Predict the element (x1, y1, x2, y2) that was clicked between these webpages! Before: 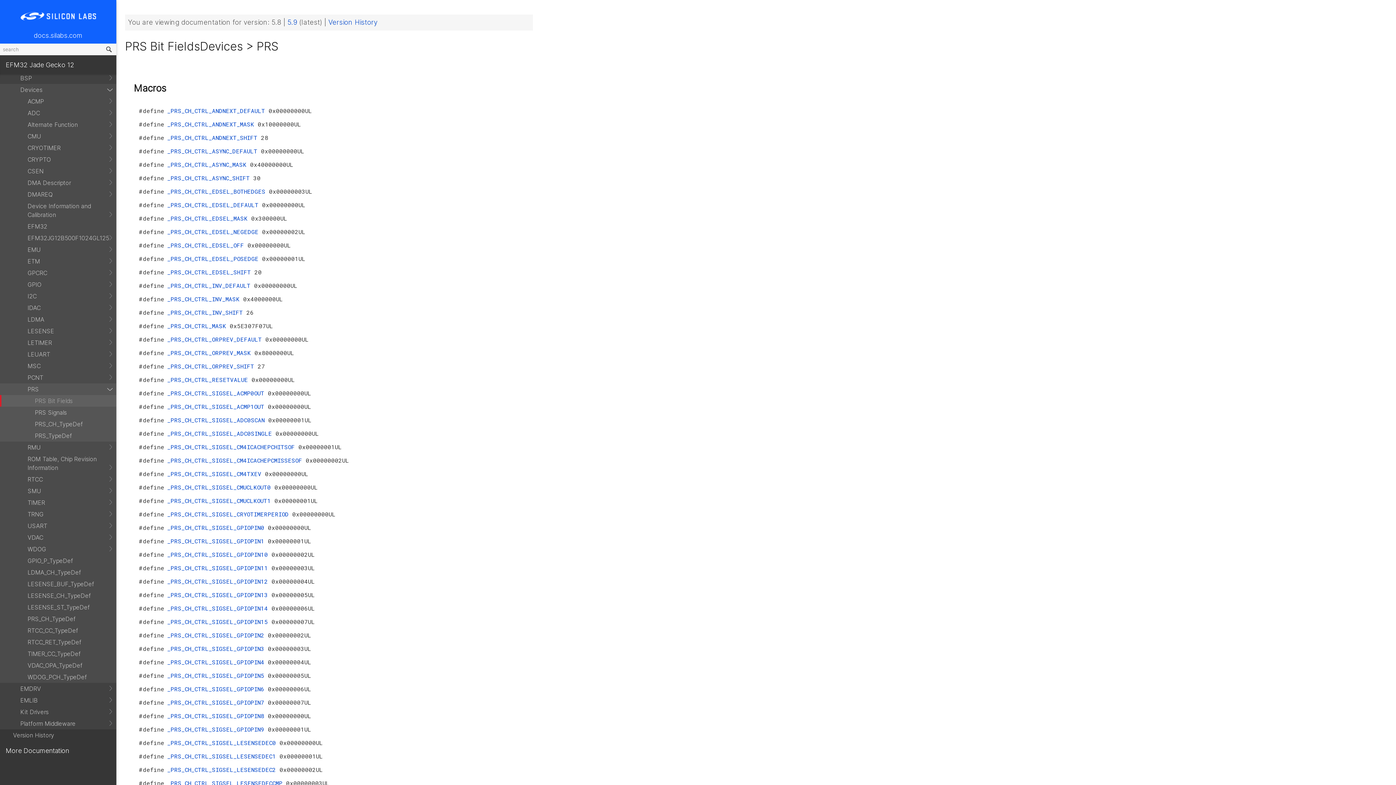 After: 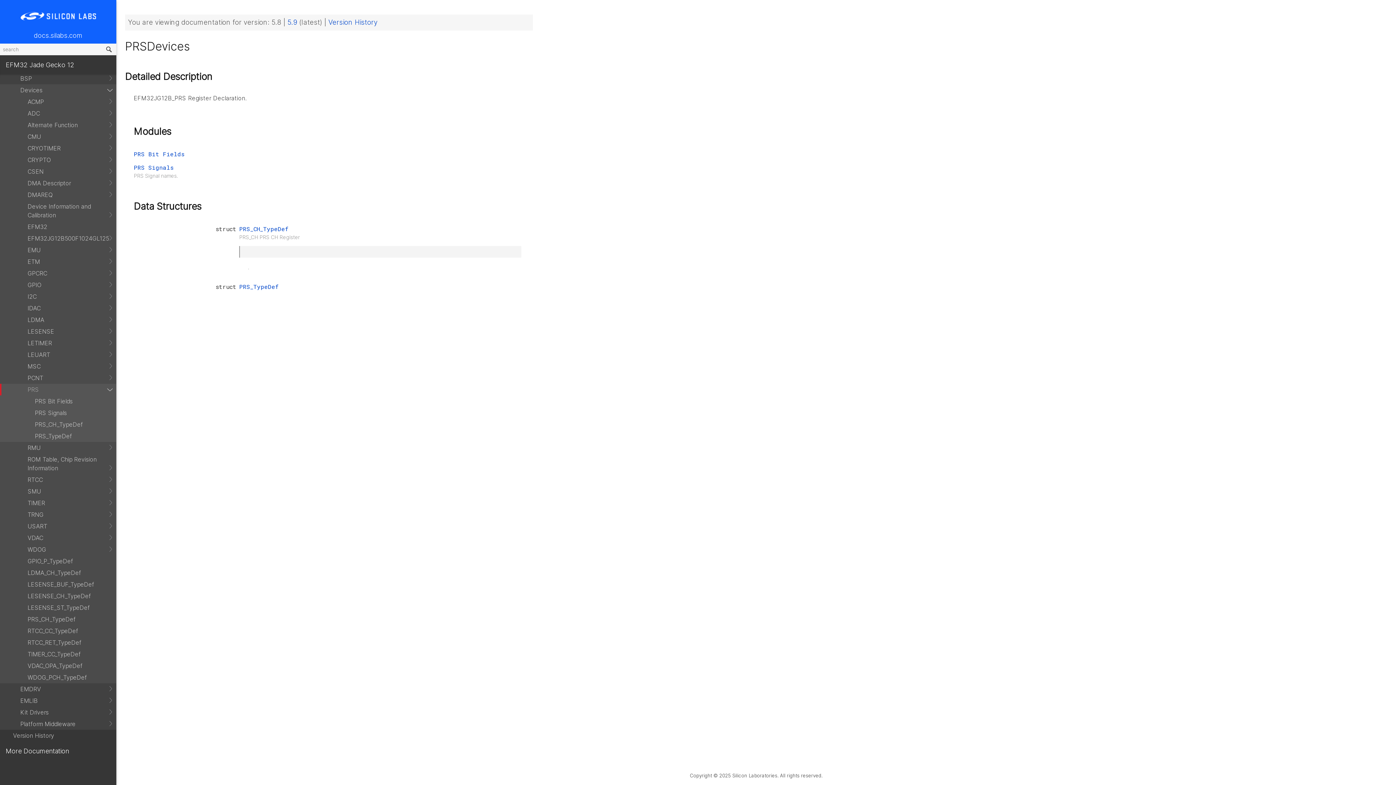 Action: bbox: (0, 383, 116, 395) label: PRS